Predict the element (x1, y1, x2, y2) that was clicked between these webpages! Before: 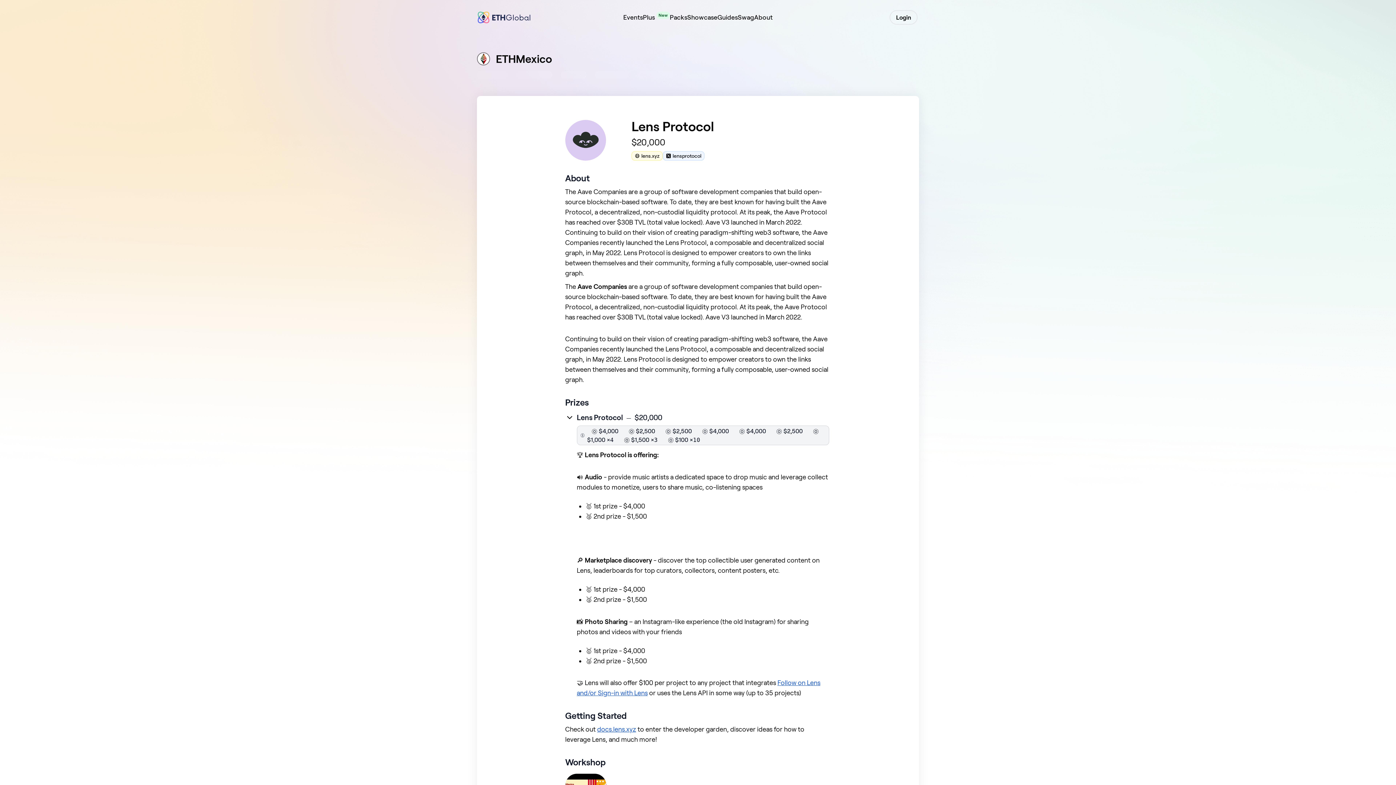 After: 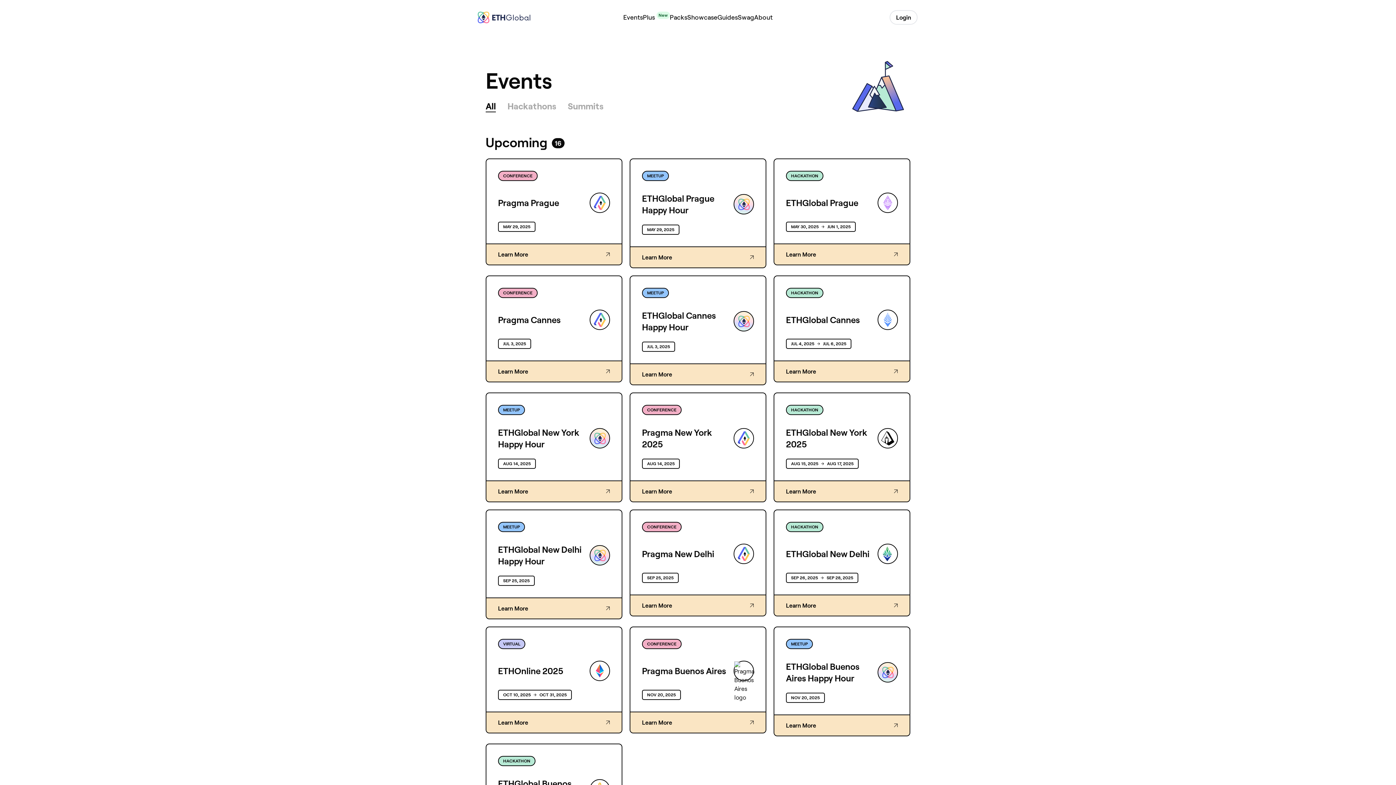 Action: bbox: (623, 13, 643, 21) label: Events